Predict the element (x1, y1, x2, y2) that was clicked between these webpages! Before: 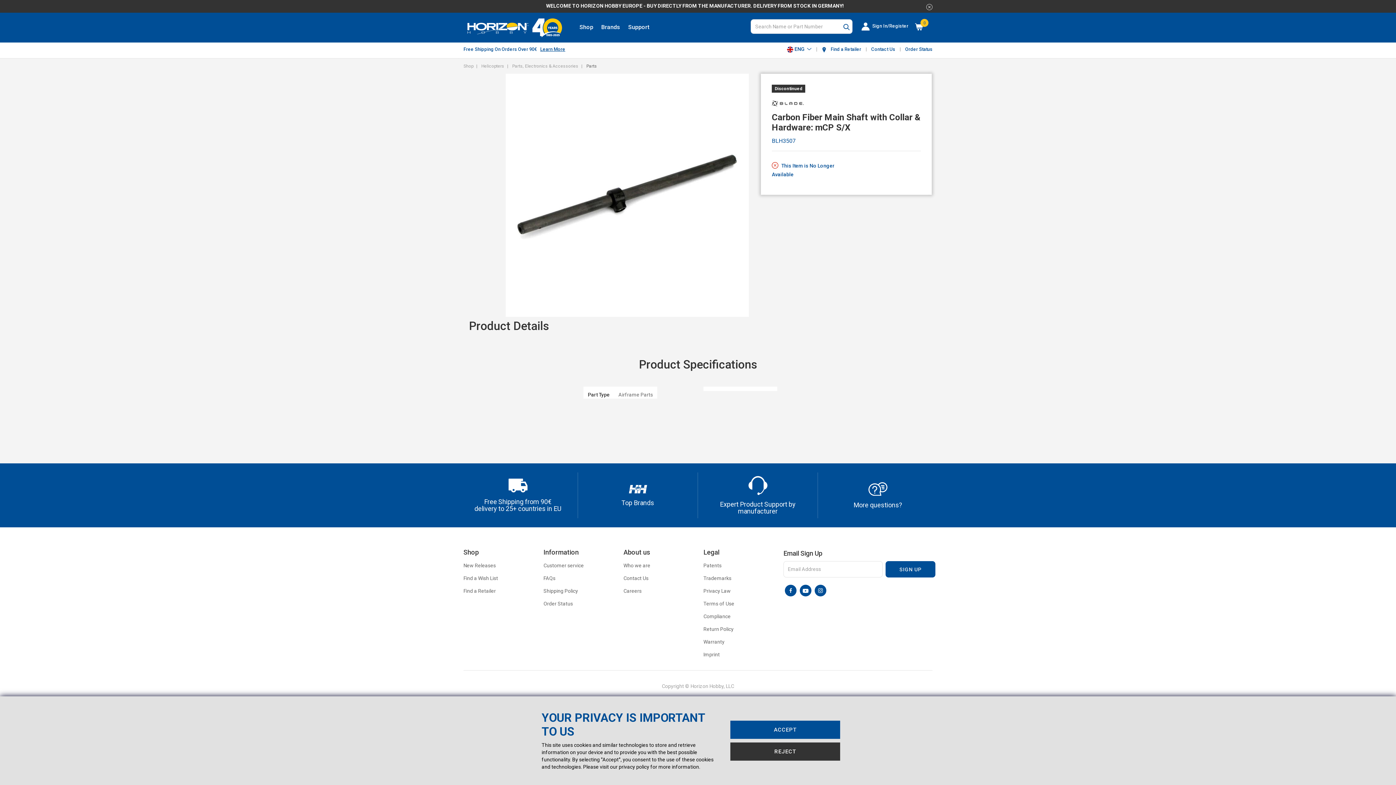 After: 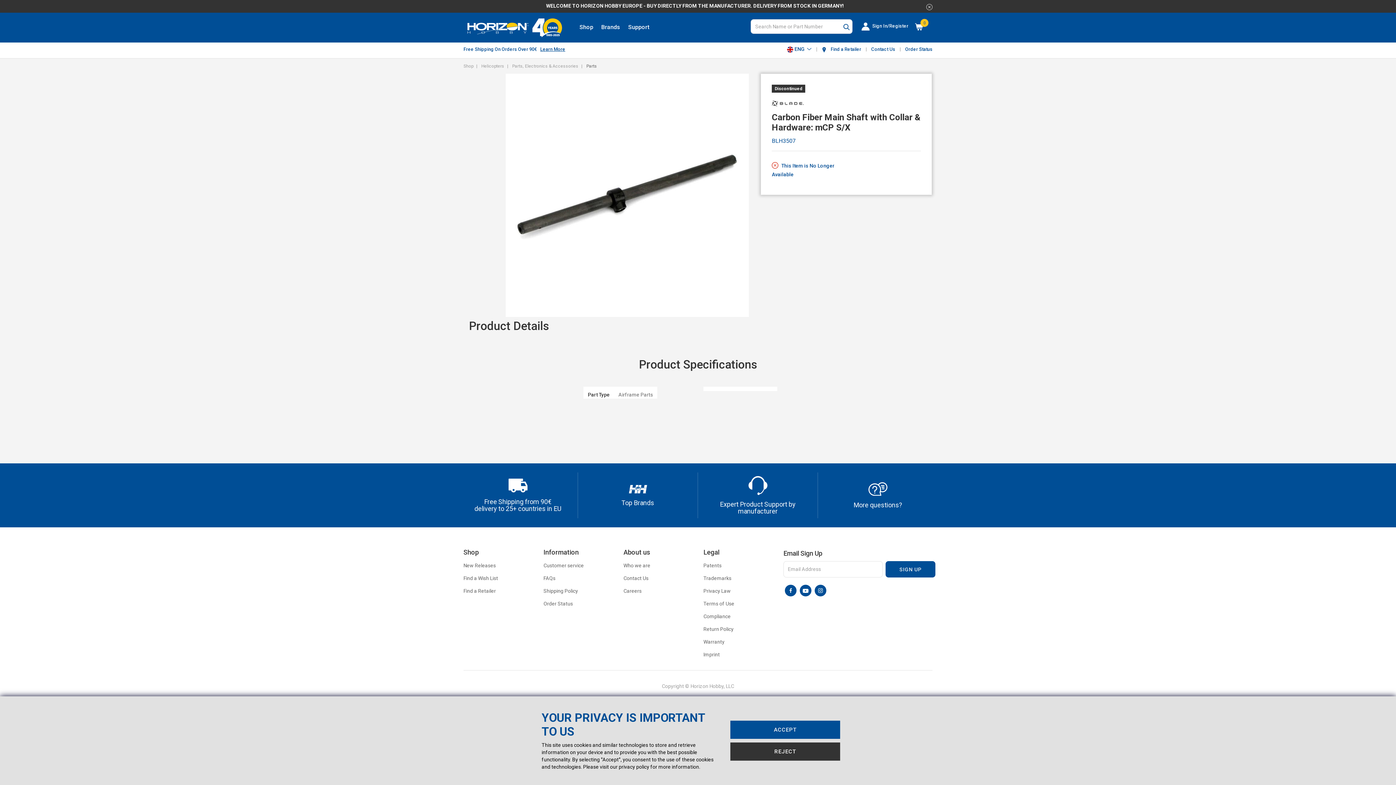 Action: bbox: (463, 548, 478, 556) label: Shop